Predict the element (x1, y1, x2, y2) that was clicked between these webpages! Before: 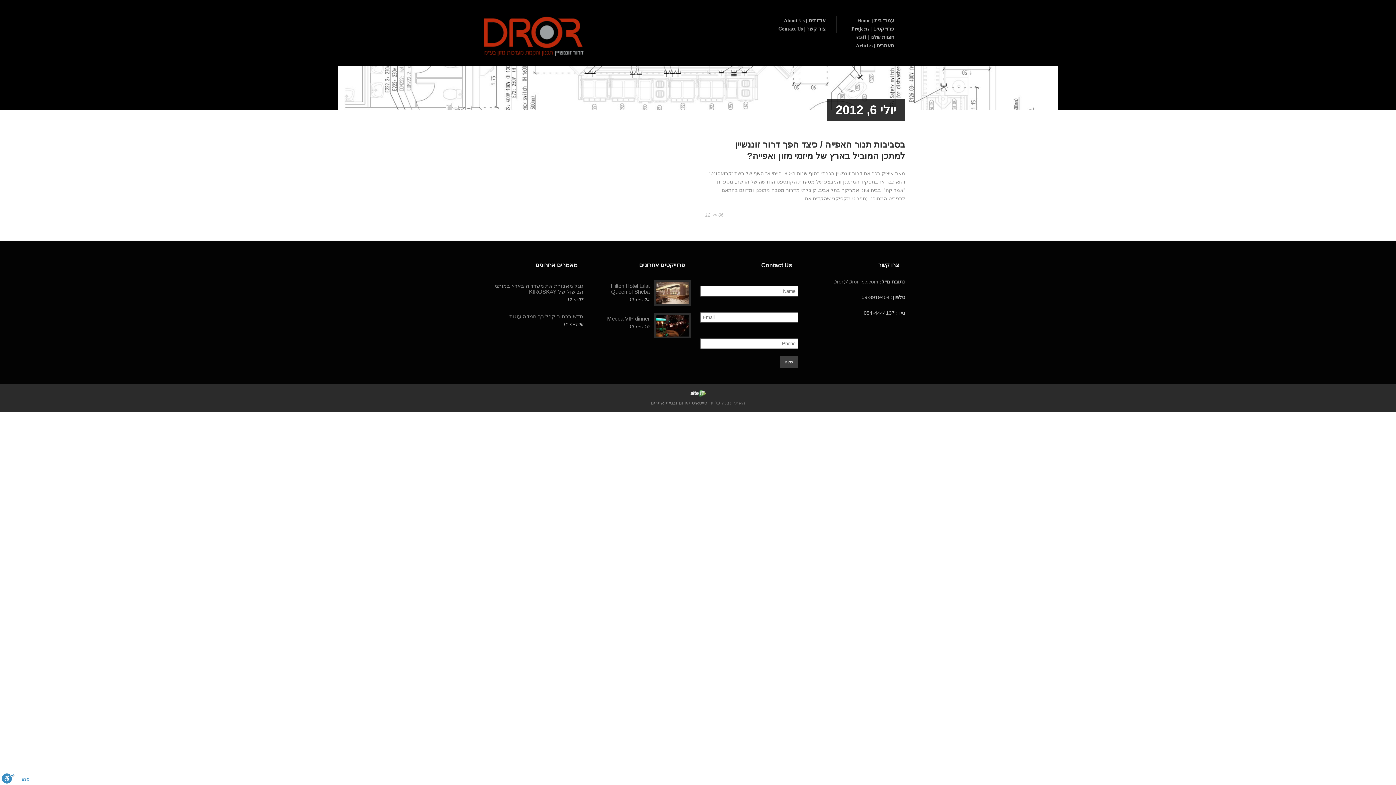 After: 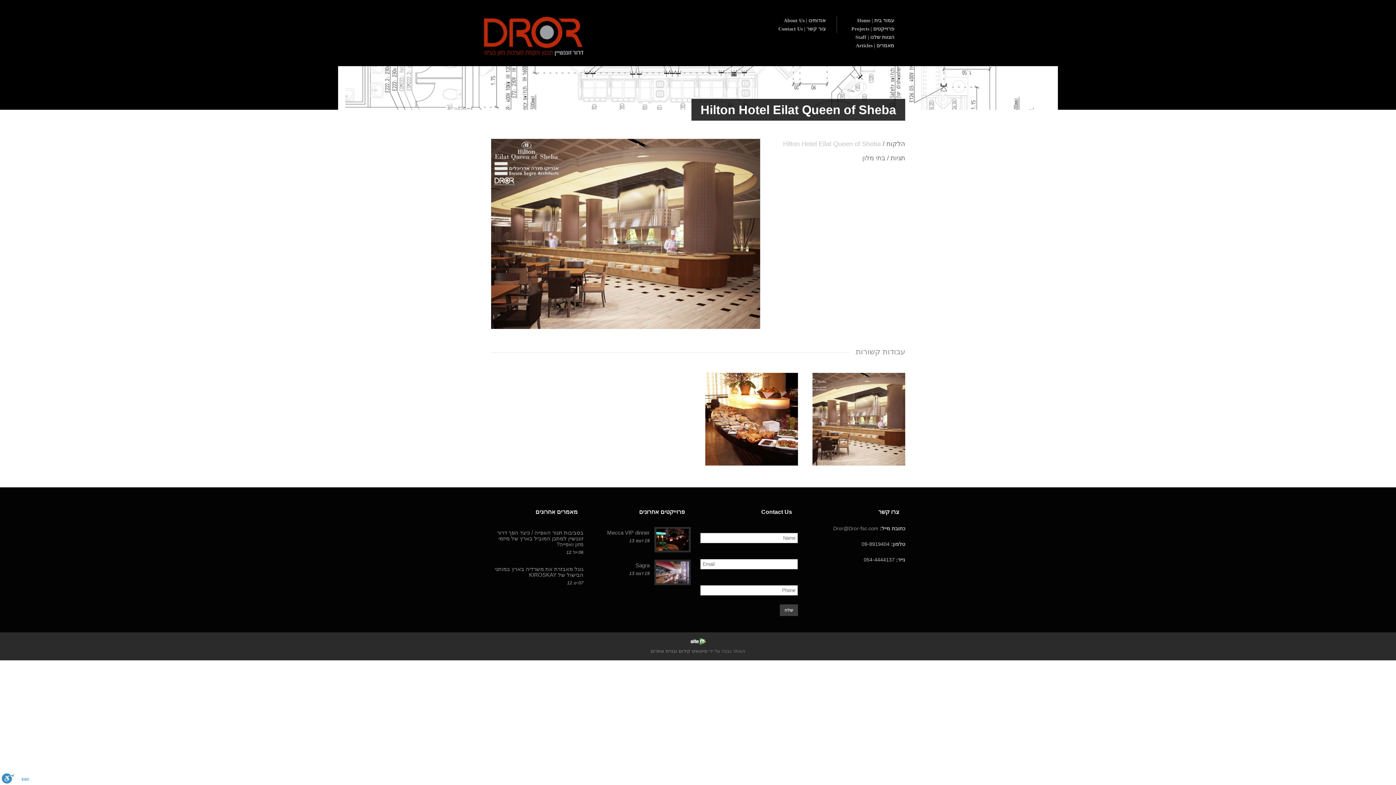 Action: label: Hilton Hotel Eilat Queen of Sheba bbox: (610, 282, 649, 294)